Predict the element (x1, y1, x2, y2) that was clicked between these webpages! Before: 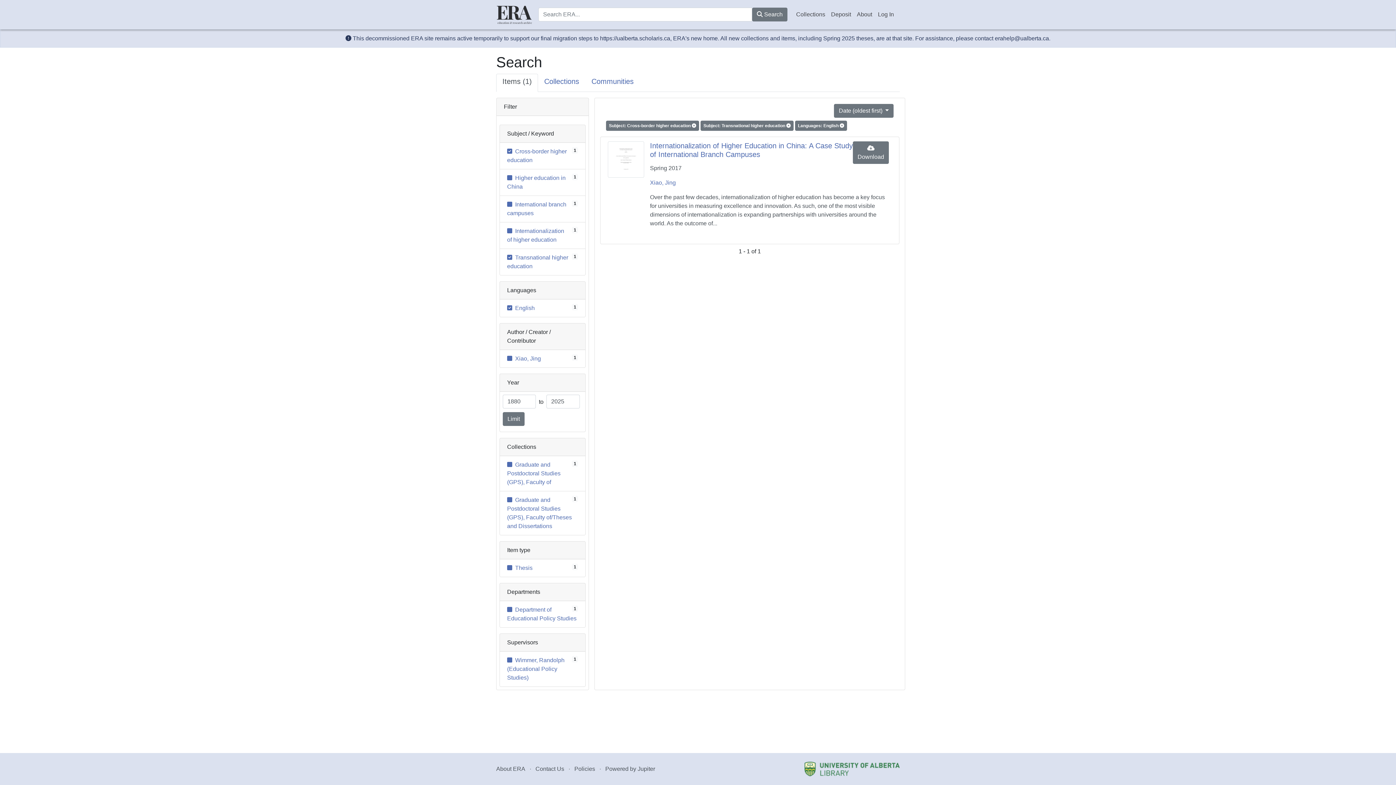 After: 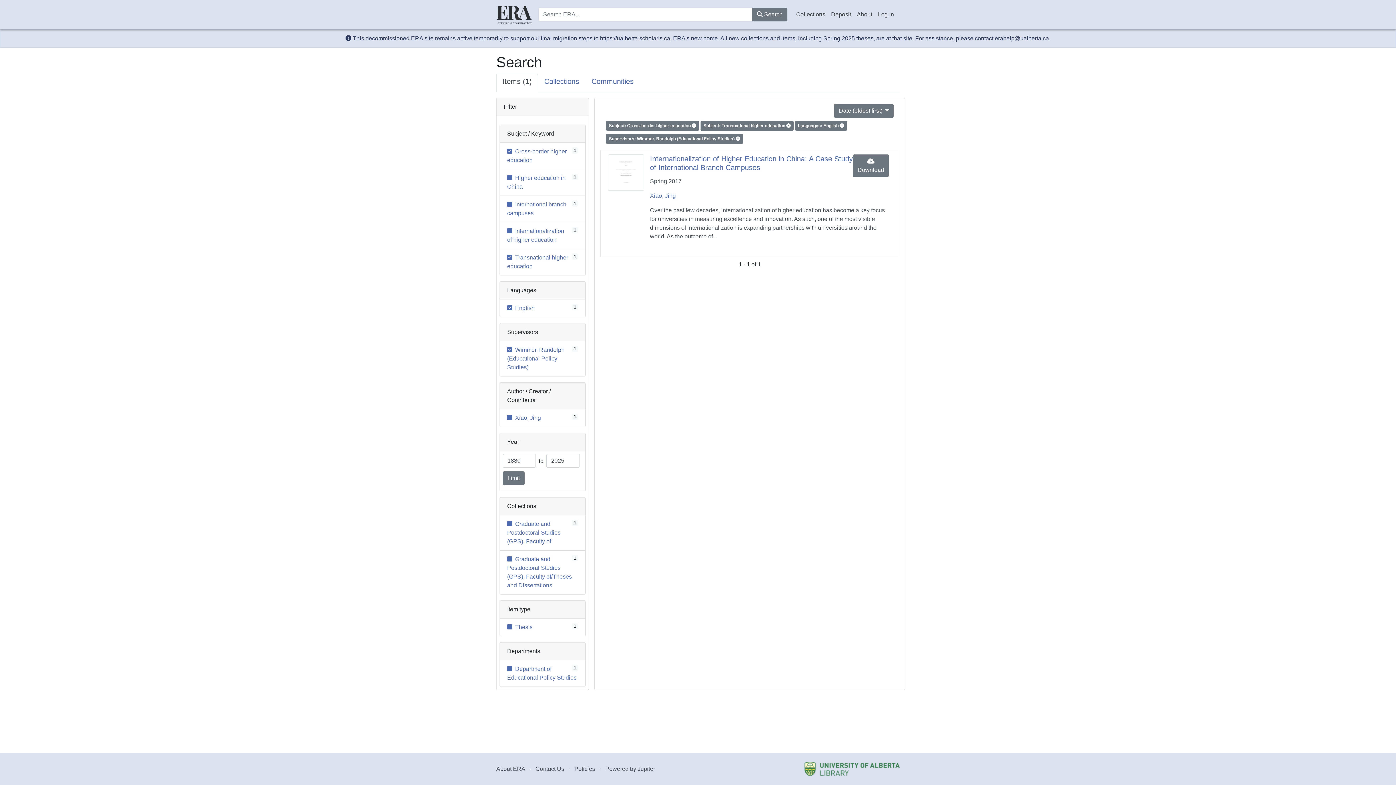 Action: label: 1
Wimmer, Randolph (Educational Policy Studies) bbox: (507, 657, 564, 681)